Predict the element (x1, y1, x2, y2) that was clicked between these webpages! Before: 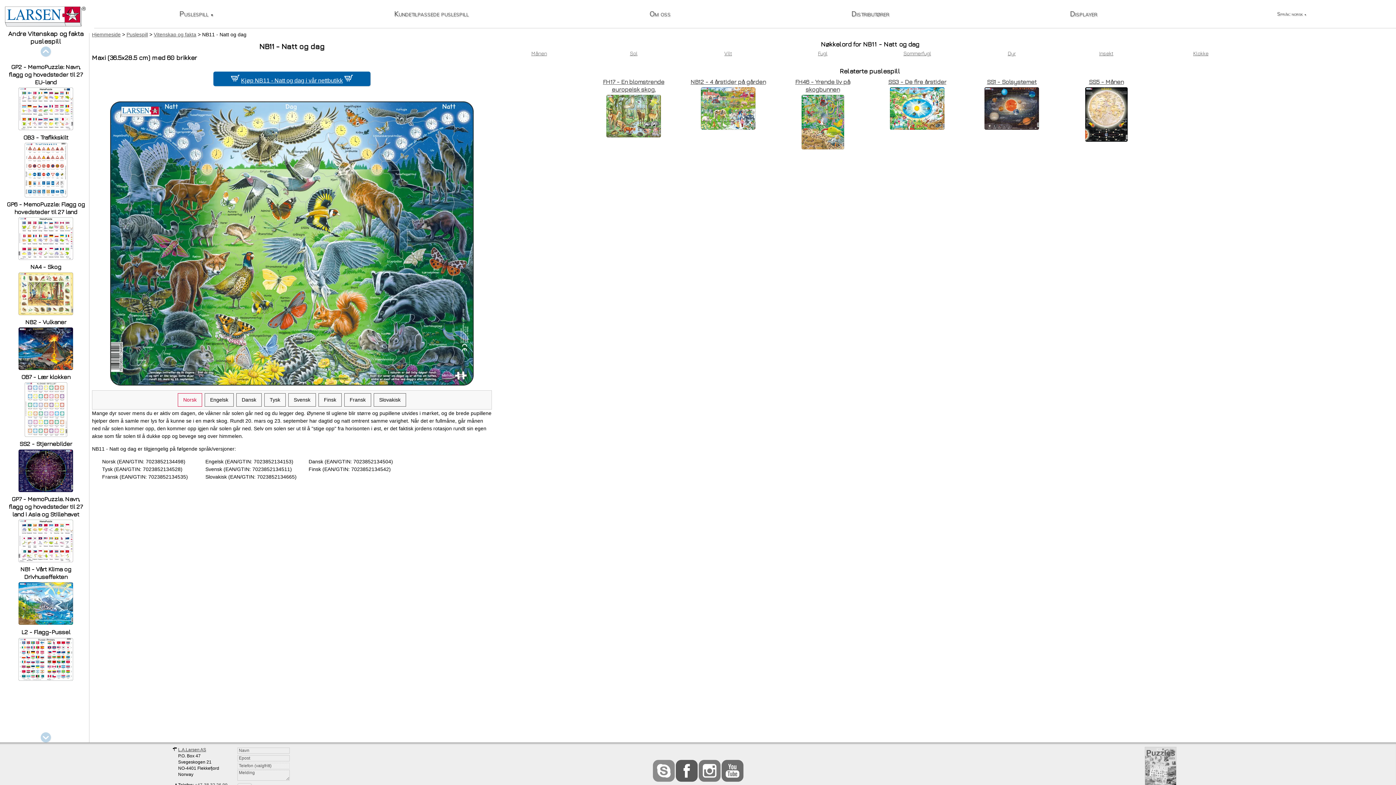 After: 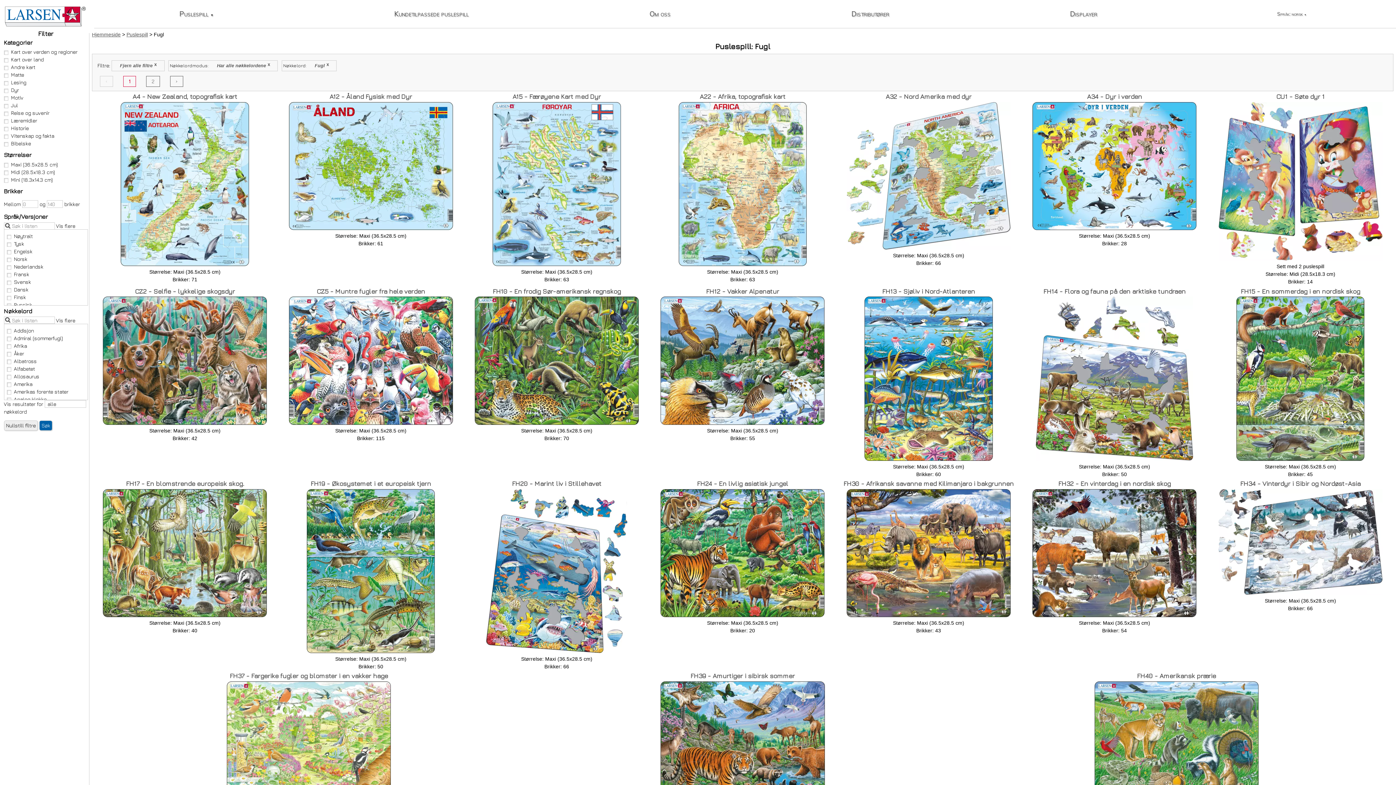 Action: label: Fugl bbox: (818, 50, 827, 56)